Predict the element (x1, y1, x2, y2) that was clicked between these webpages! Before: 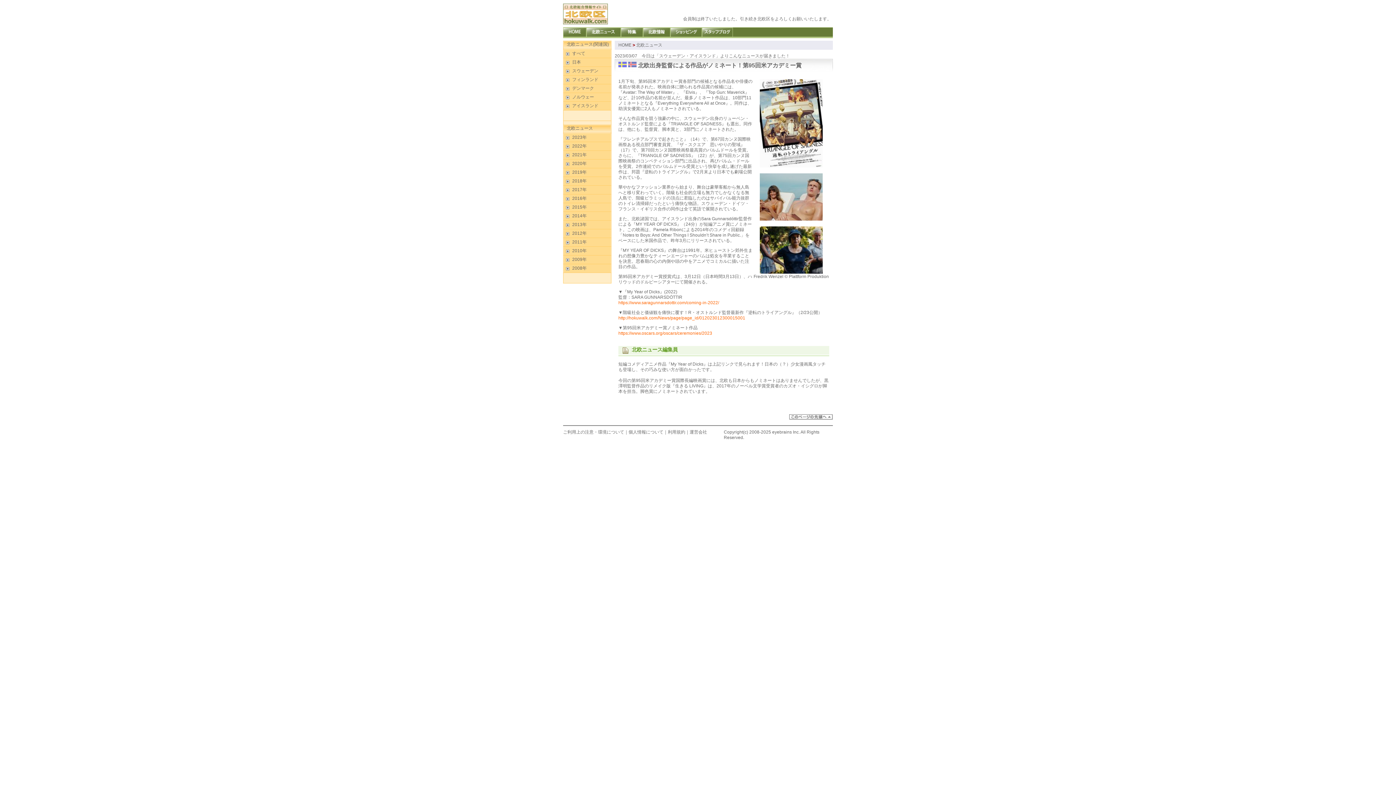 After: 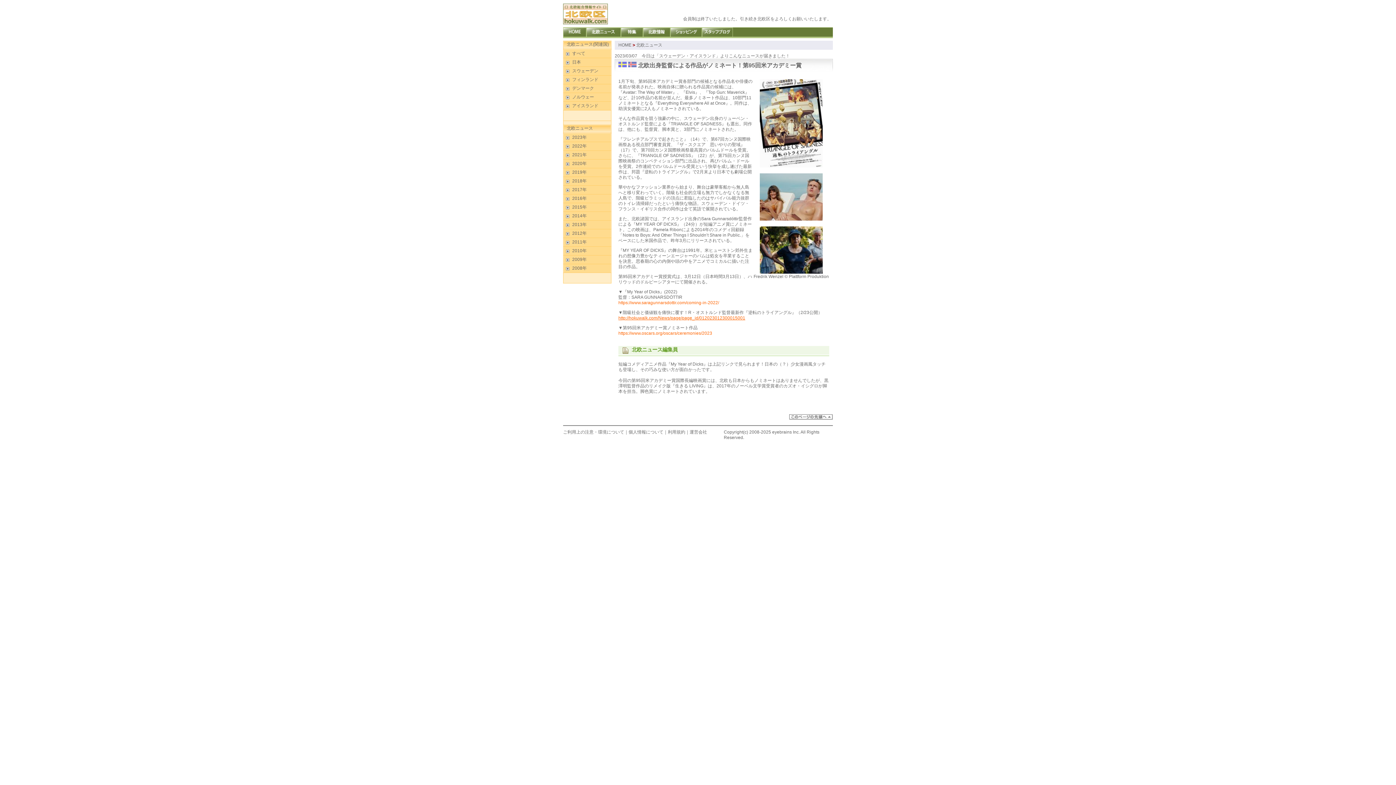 Action: bbox: (618, 315, 745, 320) label: http://hokuwalk.com/News/page/page_id/012023012300015001